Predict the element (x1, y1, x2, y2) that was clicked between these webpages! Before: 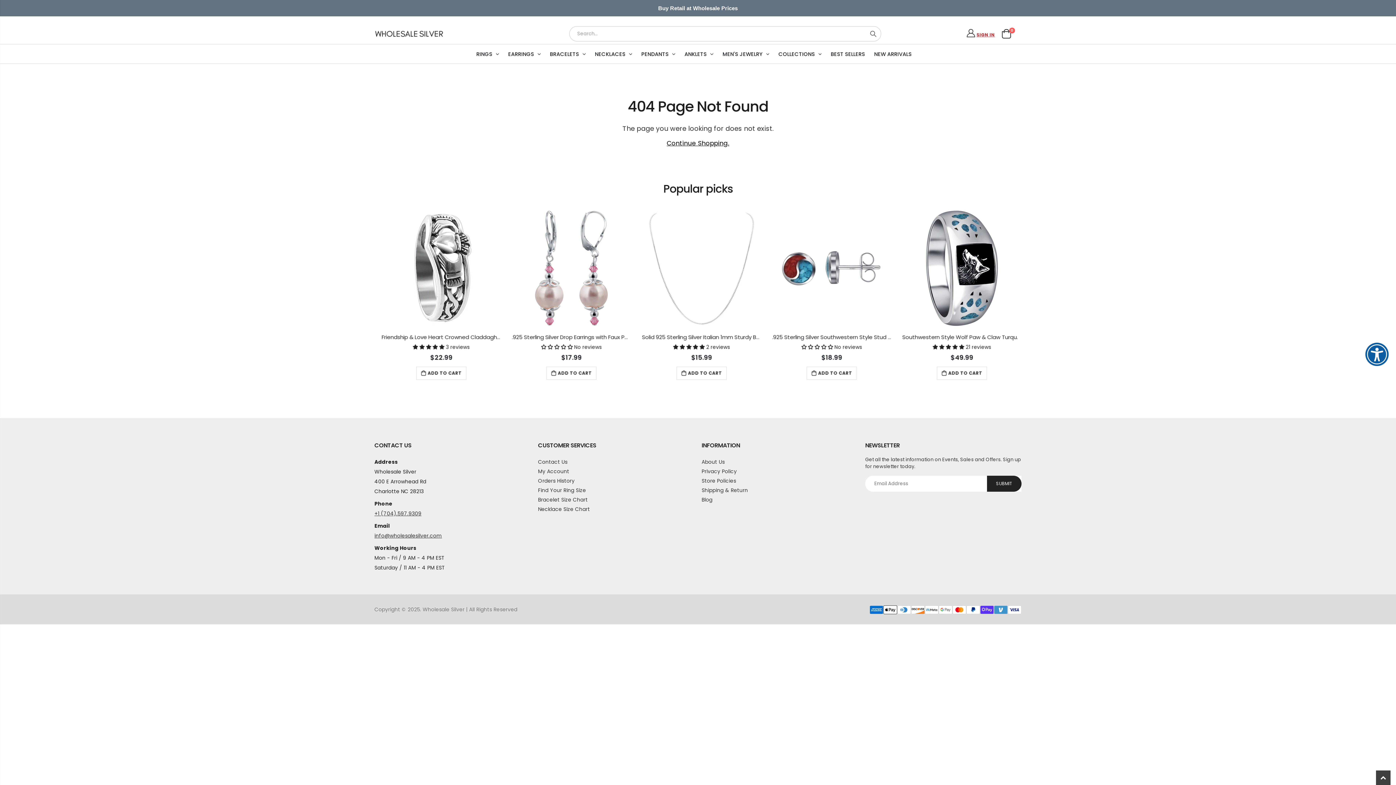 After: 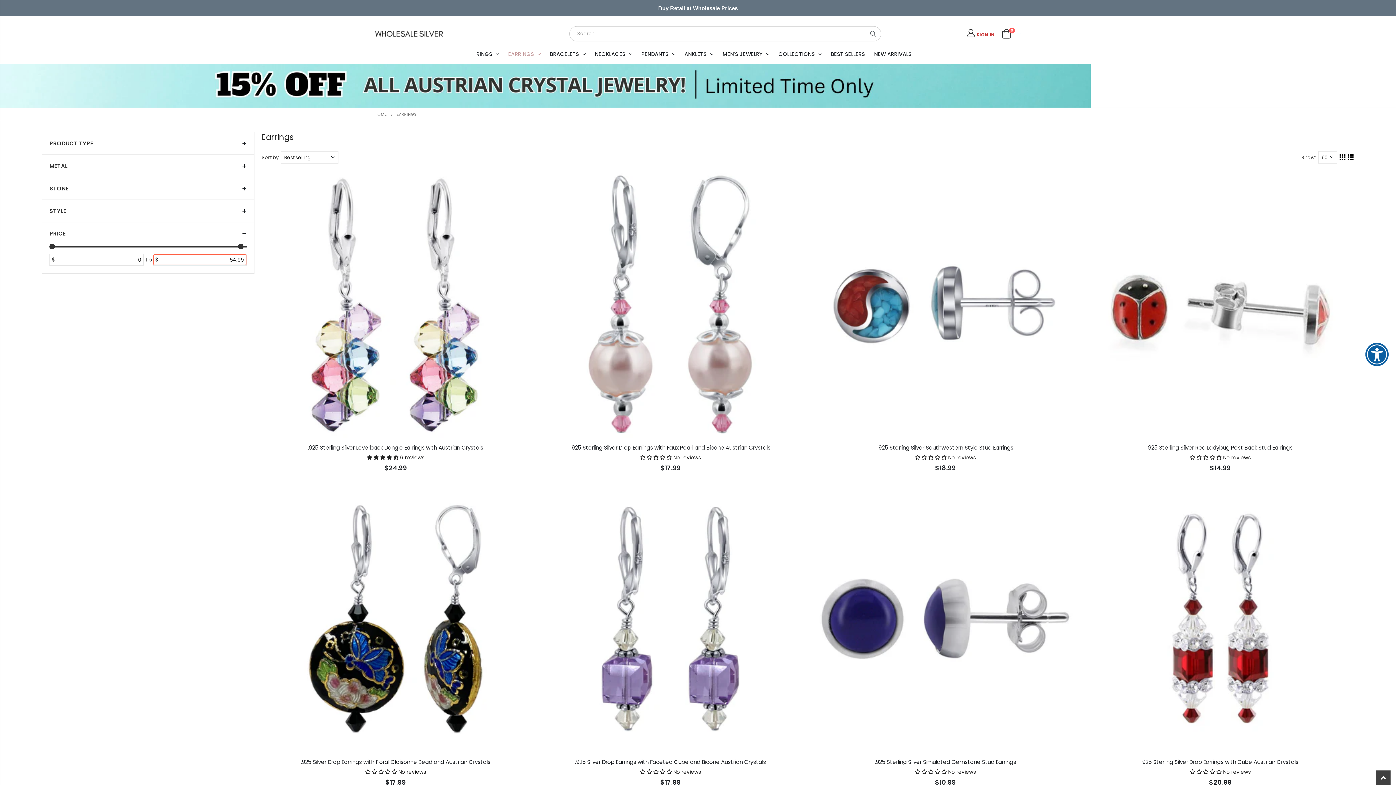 Action: bbox: (508, 45, 548, 62) label: EARRINGS 